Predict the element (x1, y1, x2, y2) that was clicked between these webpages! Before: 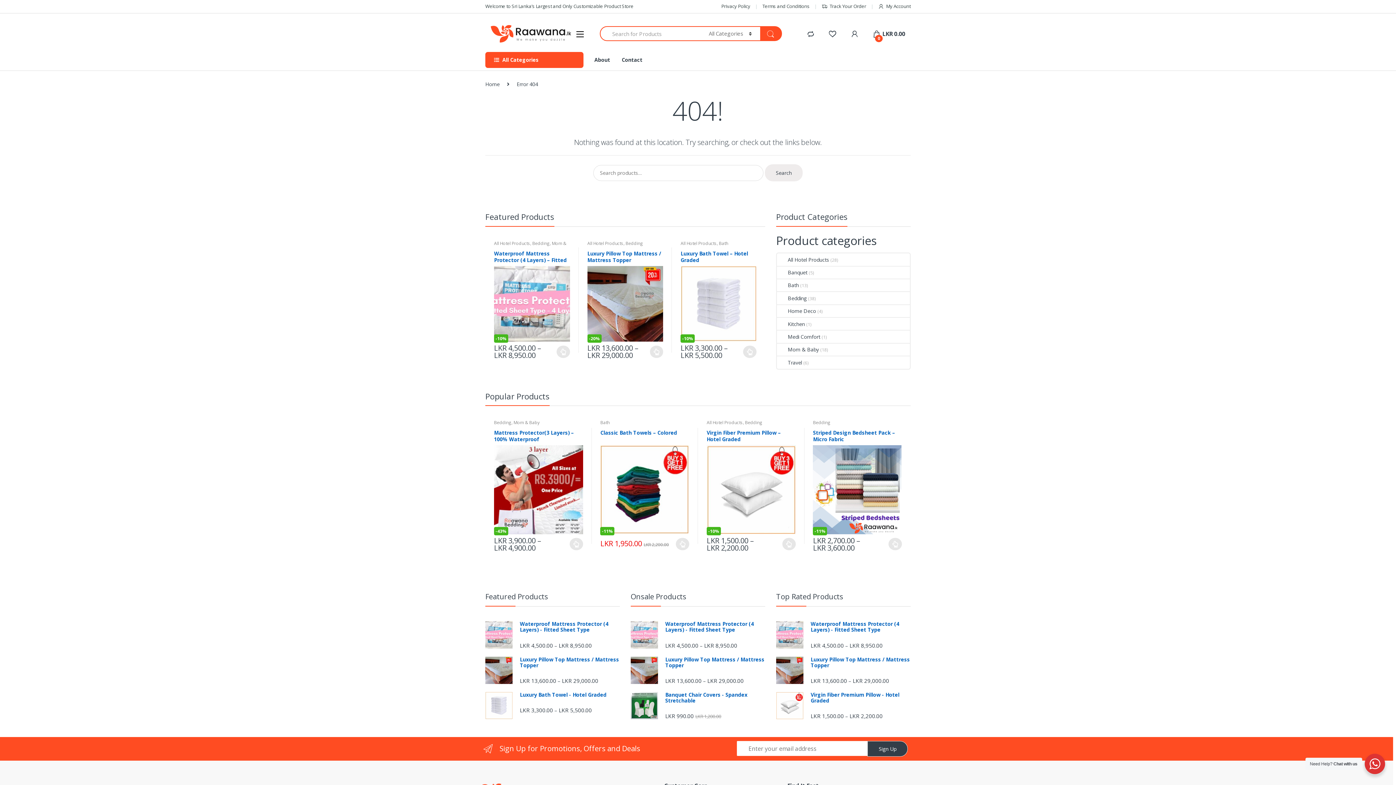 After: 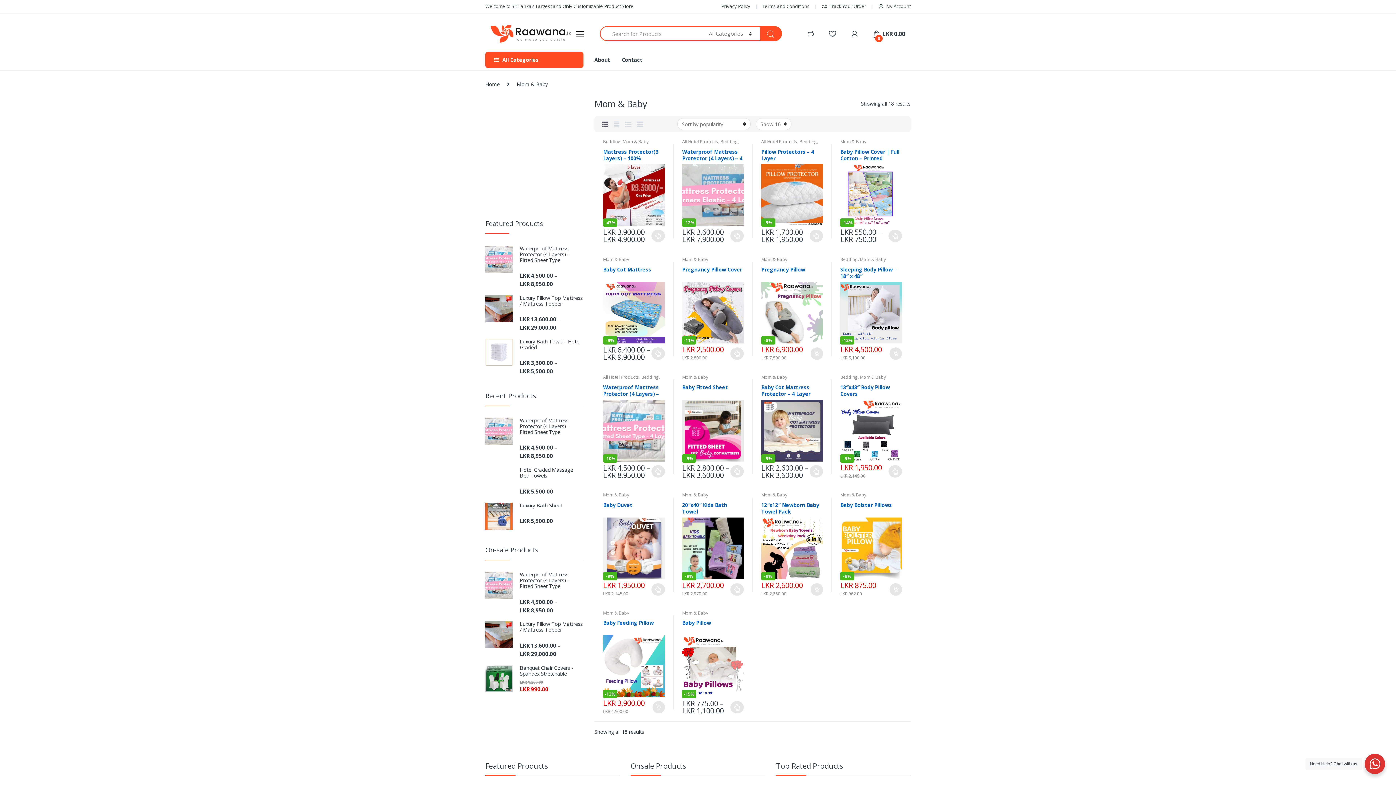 Action: bbox: (777, 343, 819, 356) label: Mom & Baby